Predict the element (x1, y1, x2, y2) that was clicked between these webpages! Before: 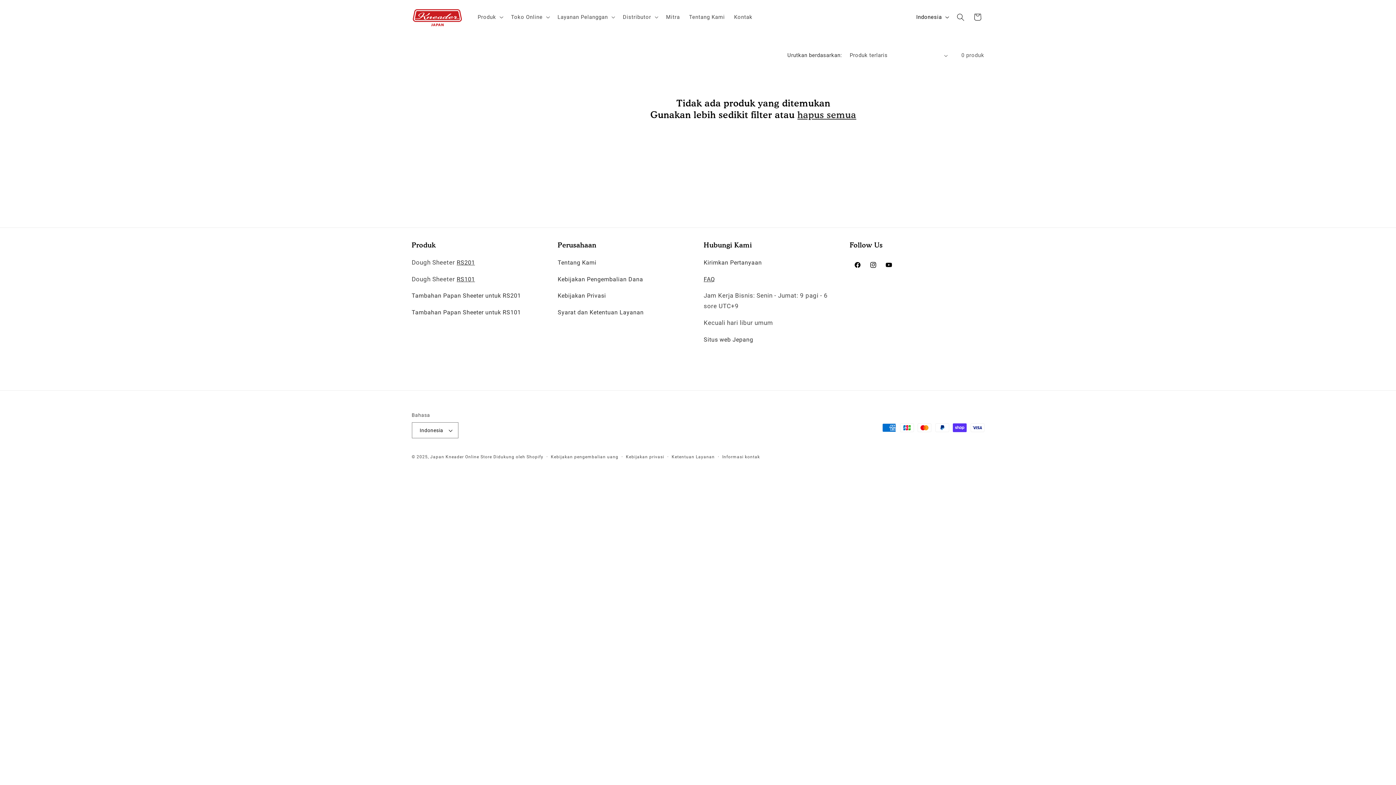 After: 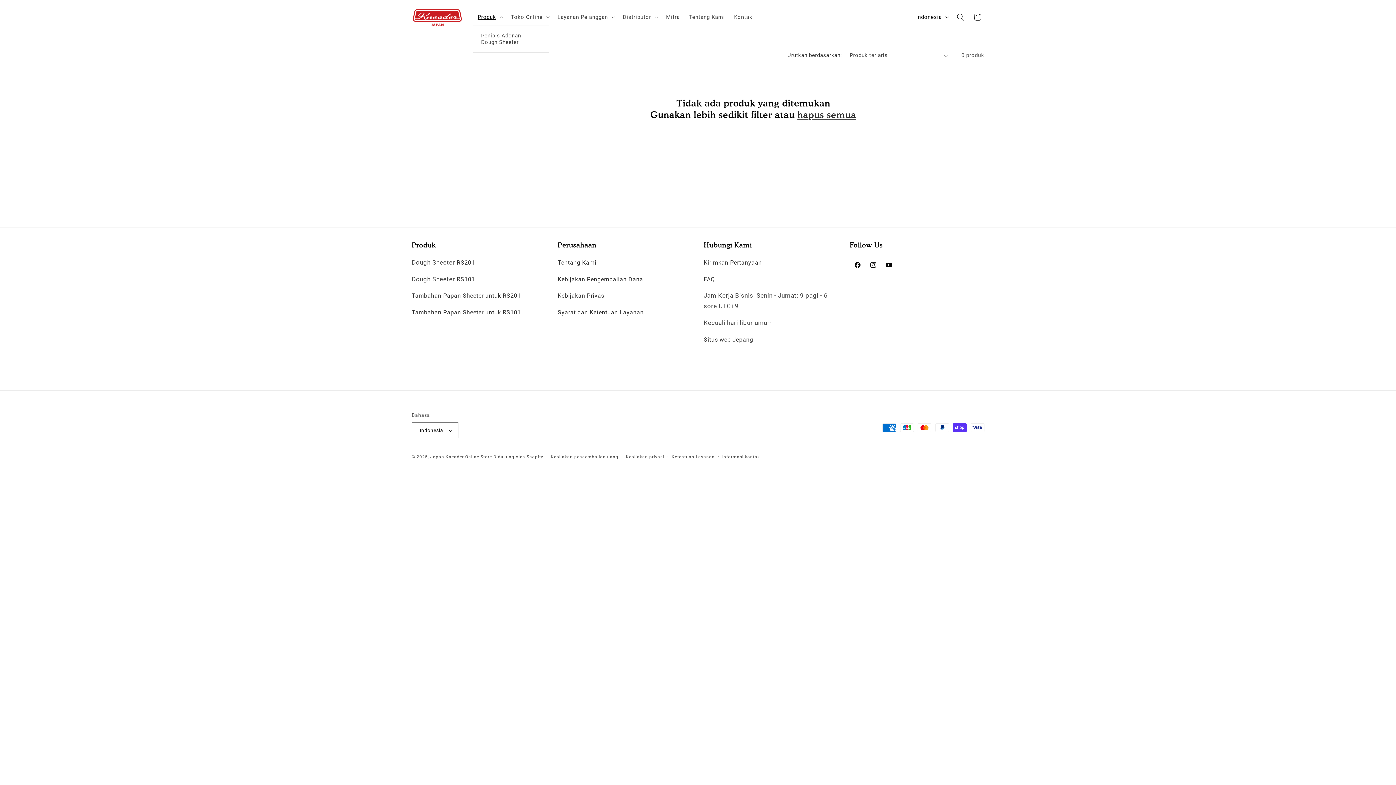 Action: label: Produk bbox: (473, 9, 506, 24)